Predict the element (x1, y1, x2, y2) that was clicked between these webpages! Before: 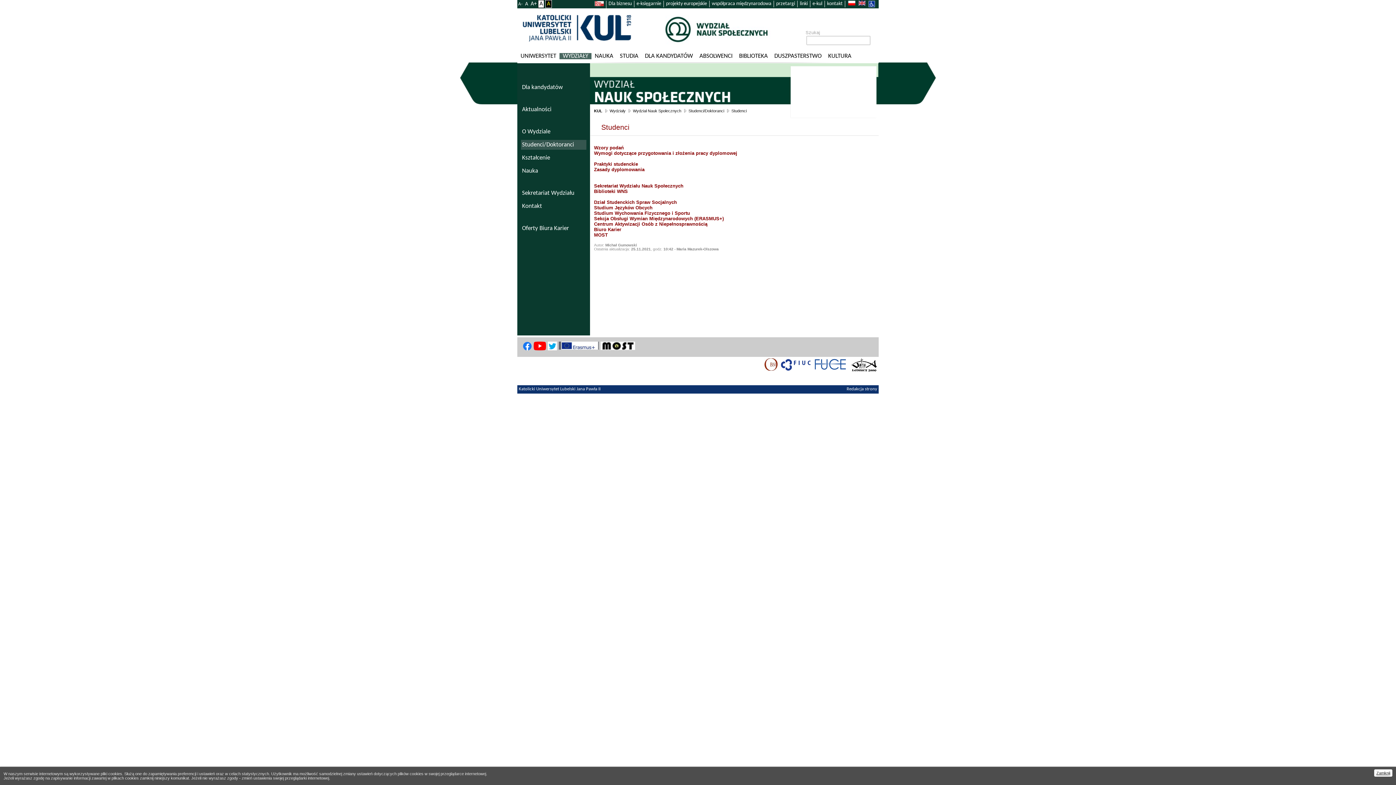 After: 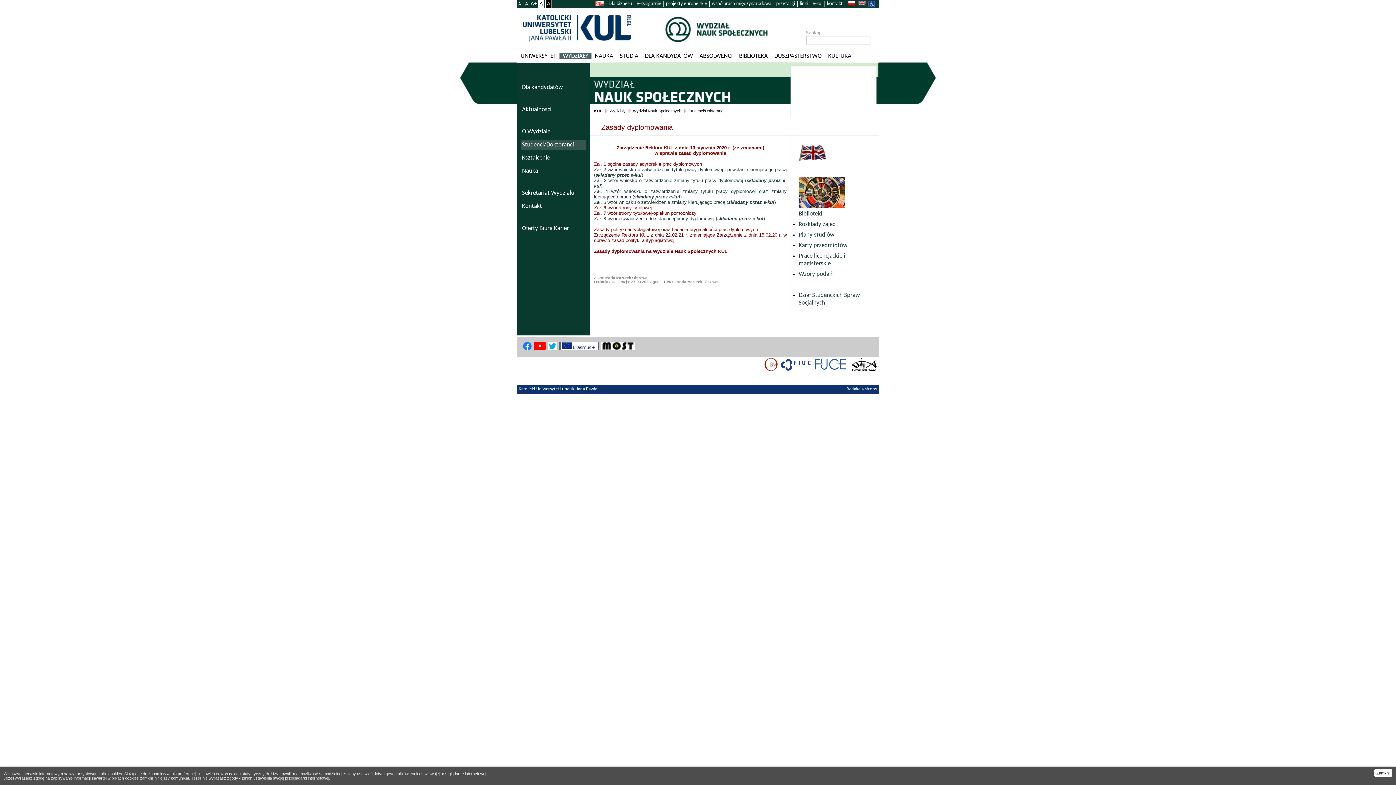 Action: label: Zasady dyplomowania bbox: (594, 166, 644, 172)